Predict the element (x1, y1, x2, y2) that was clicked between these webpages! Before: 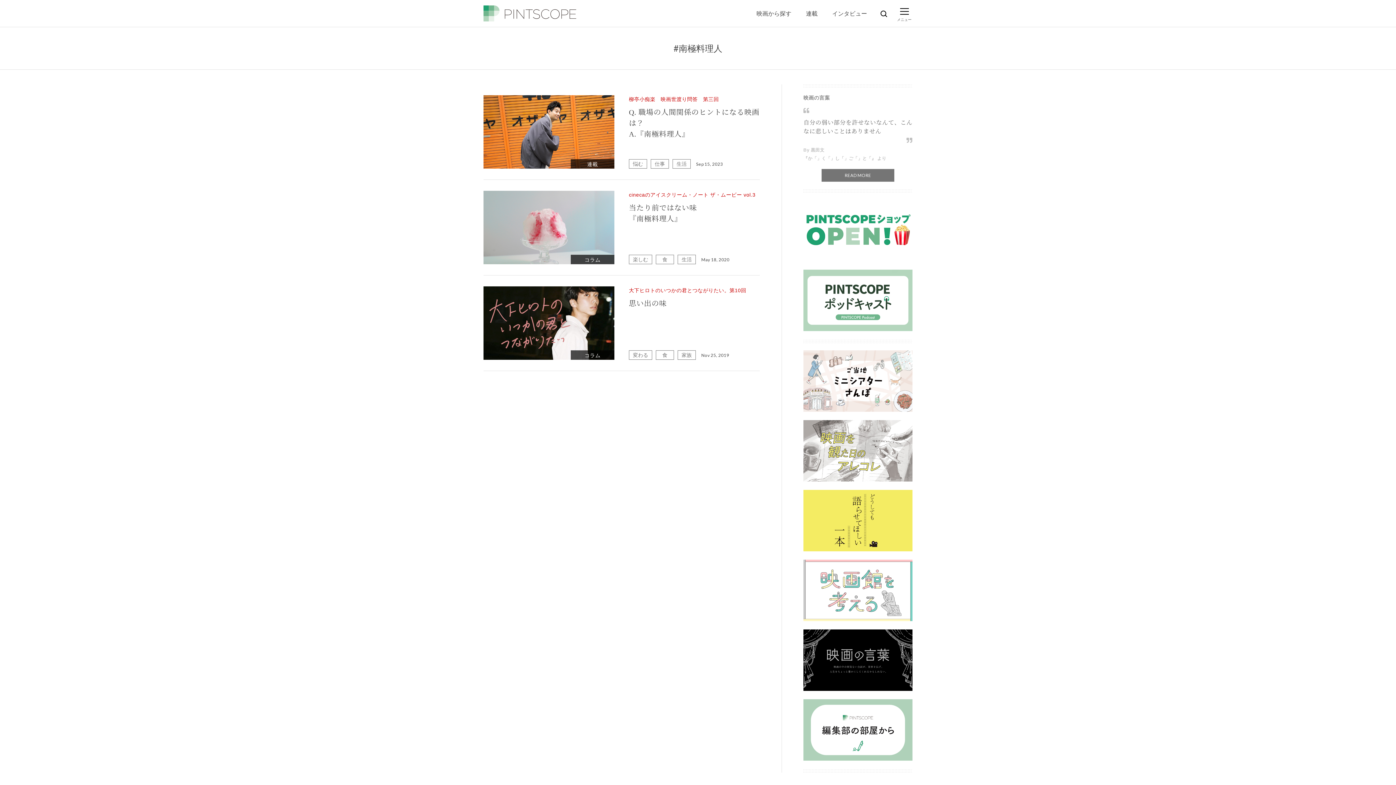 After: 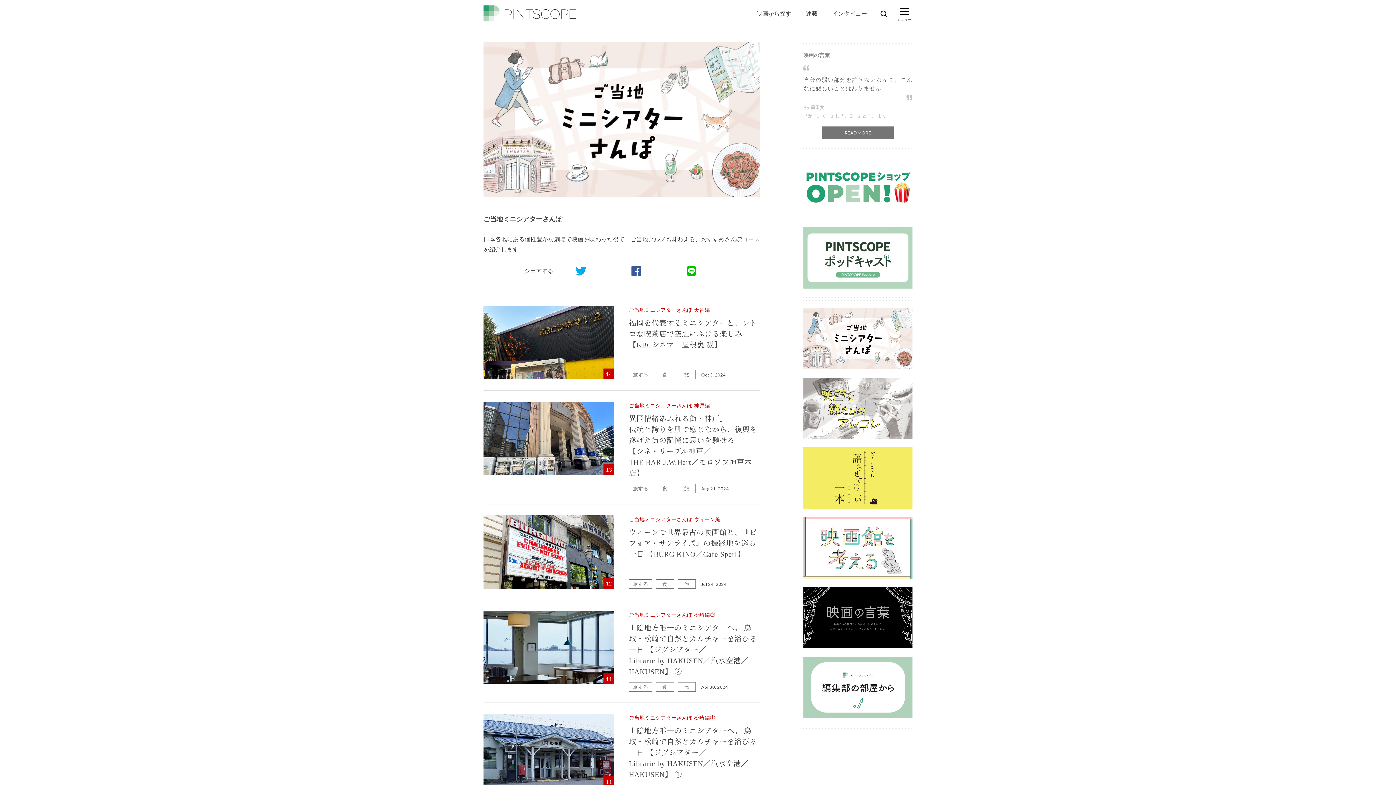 Action: bbox: (803, 350, 912, 412)